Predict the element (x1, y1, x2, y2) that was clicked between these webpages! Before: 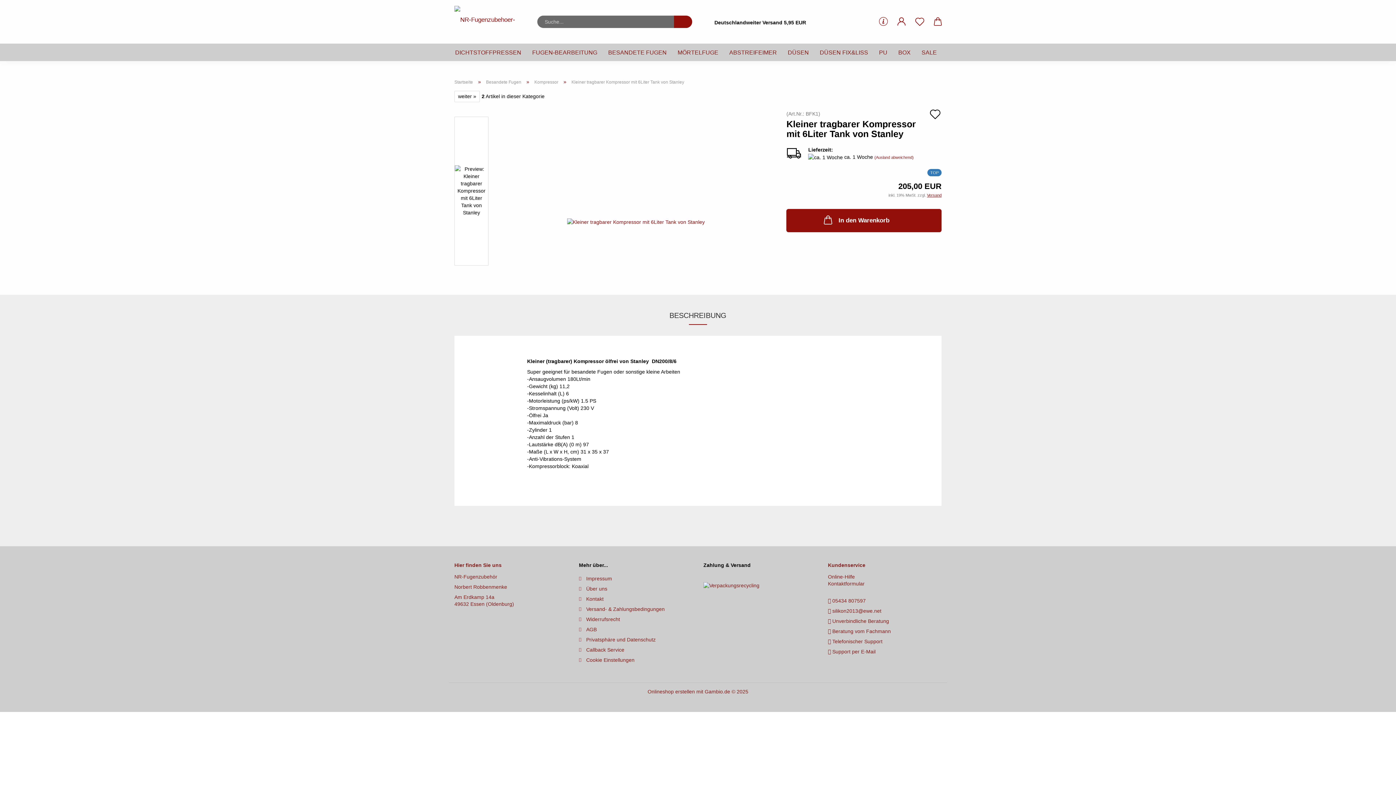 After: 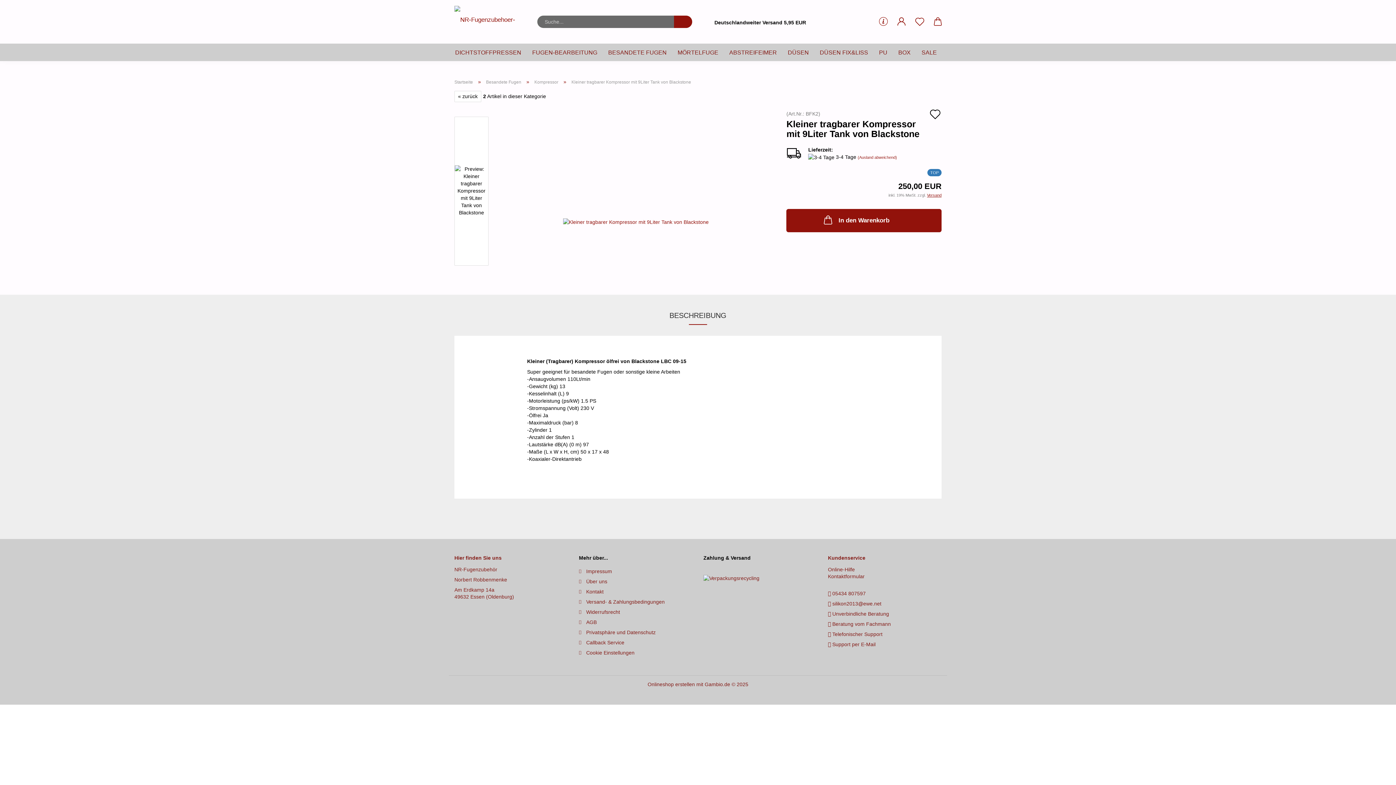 Action: bbox: (454, 90, 480, 102) label: weiter »